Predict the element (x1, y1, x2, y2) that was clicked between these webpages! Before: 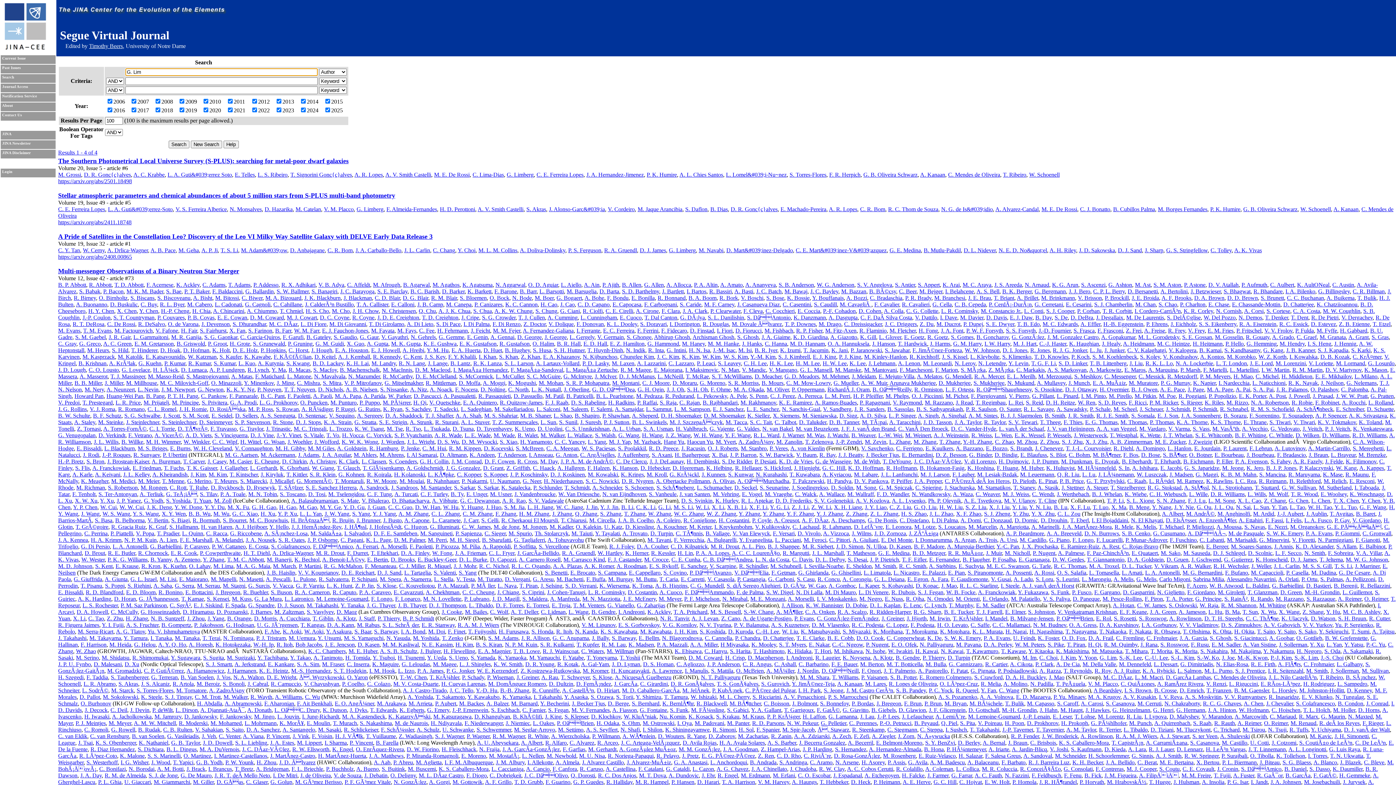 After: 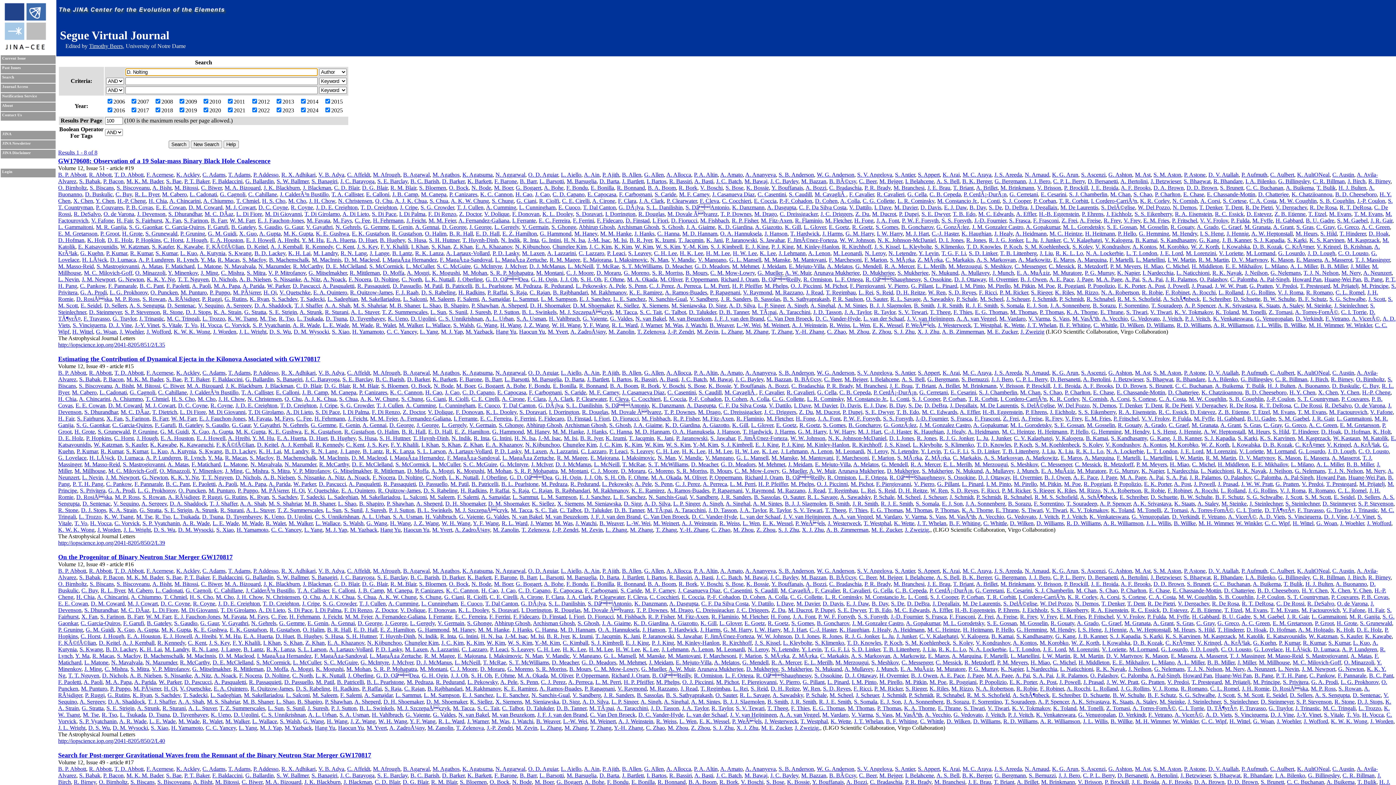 Action: bbox: (480, 386, 505, 392) label: D. Nolting